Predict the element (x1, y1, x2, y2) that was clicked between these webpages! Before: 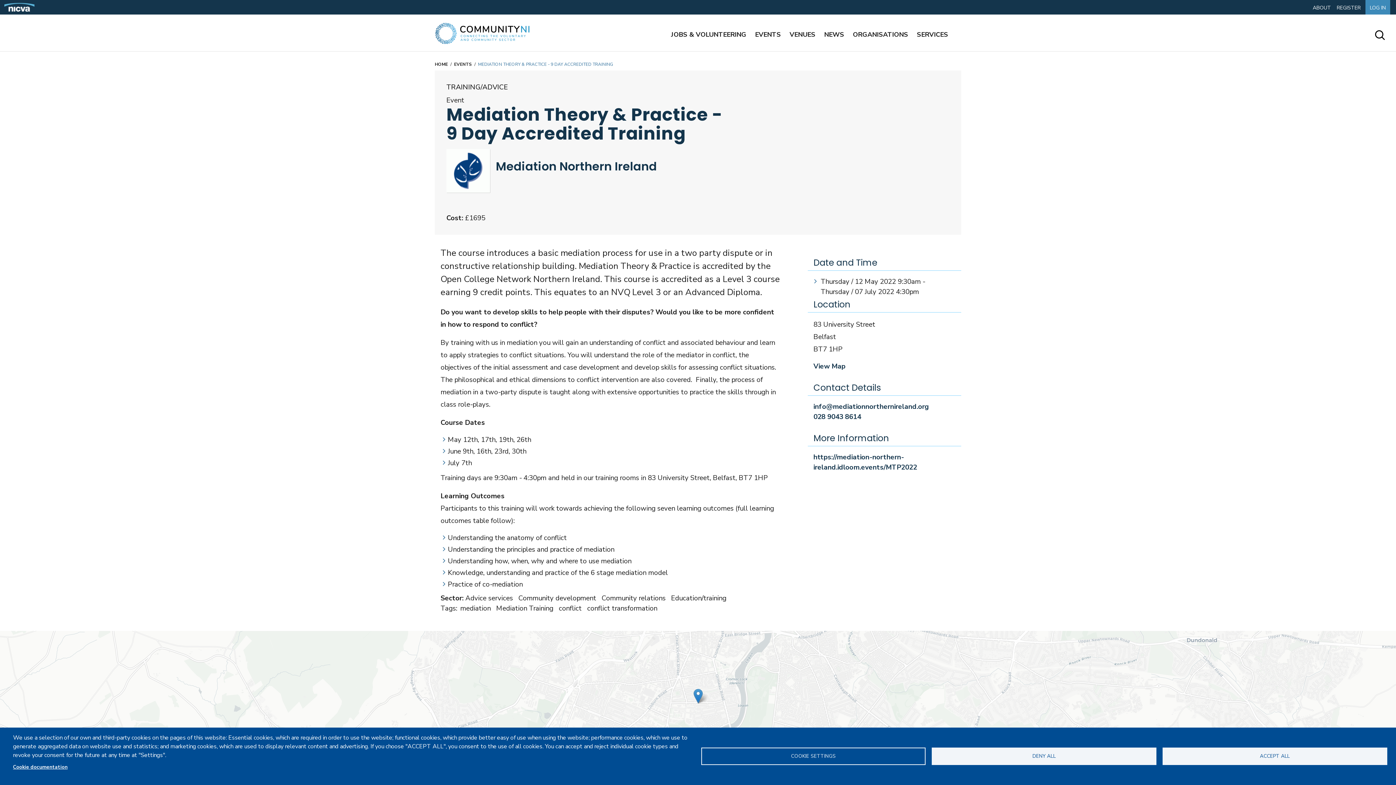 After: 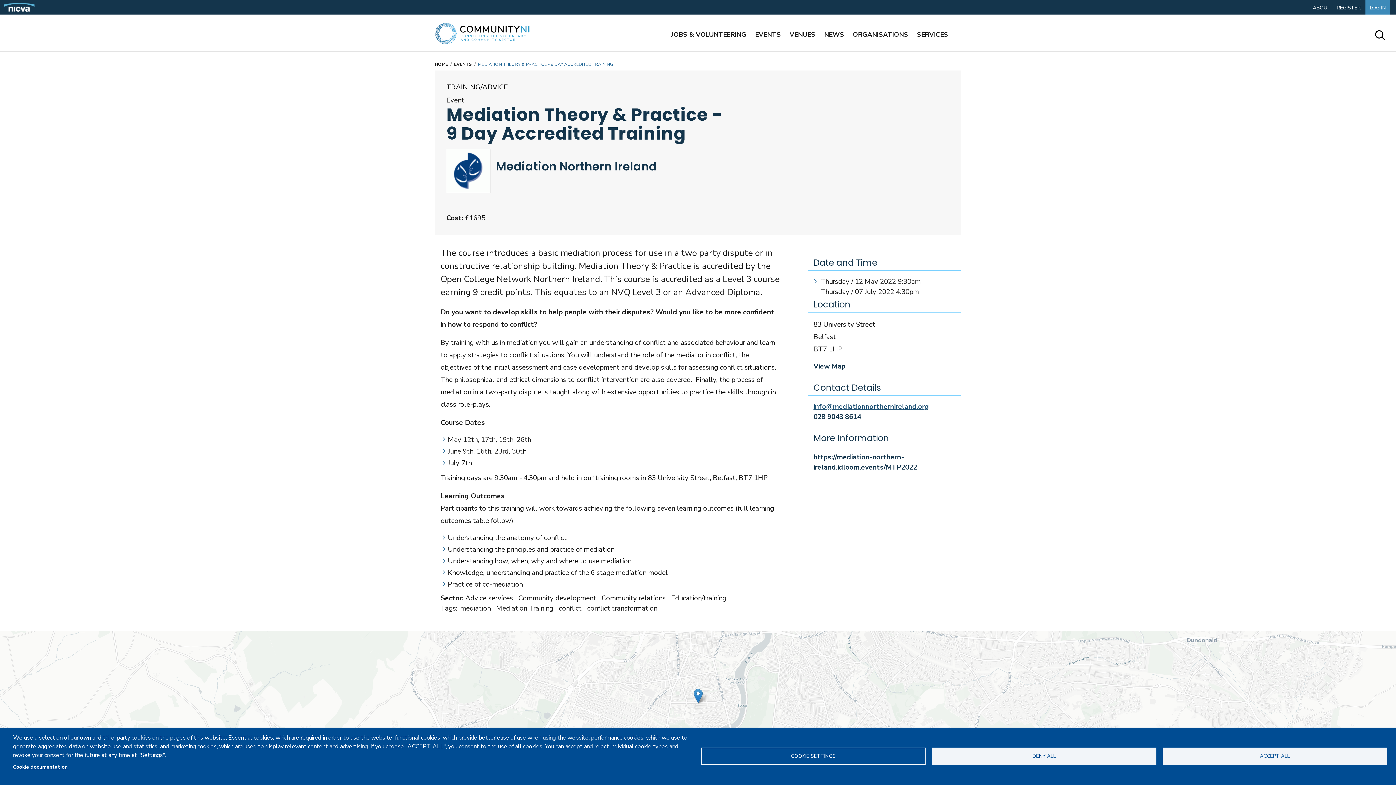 Action: bbox: (813, 402, 929, 411) label: info@mediationnorthernireland.org